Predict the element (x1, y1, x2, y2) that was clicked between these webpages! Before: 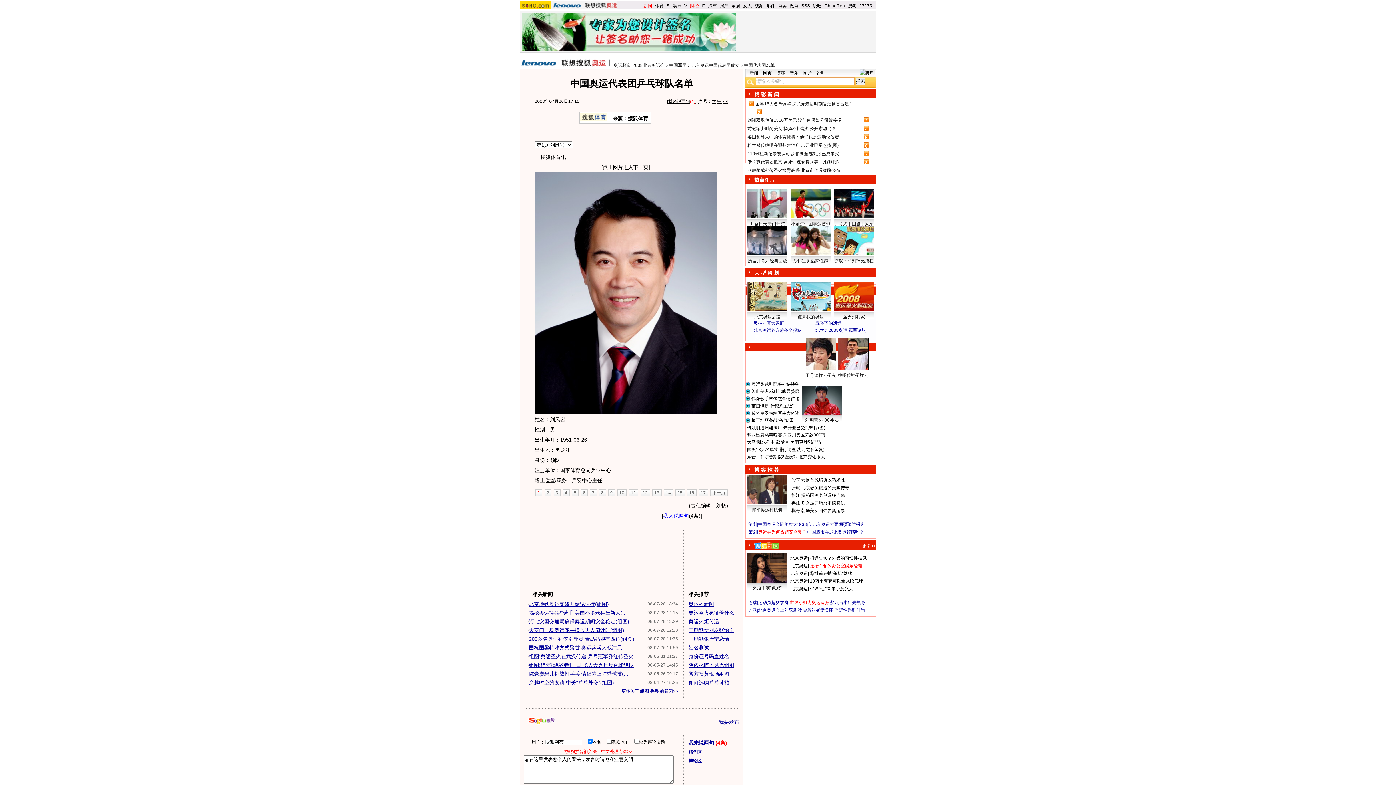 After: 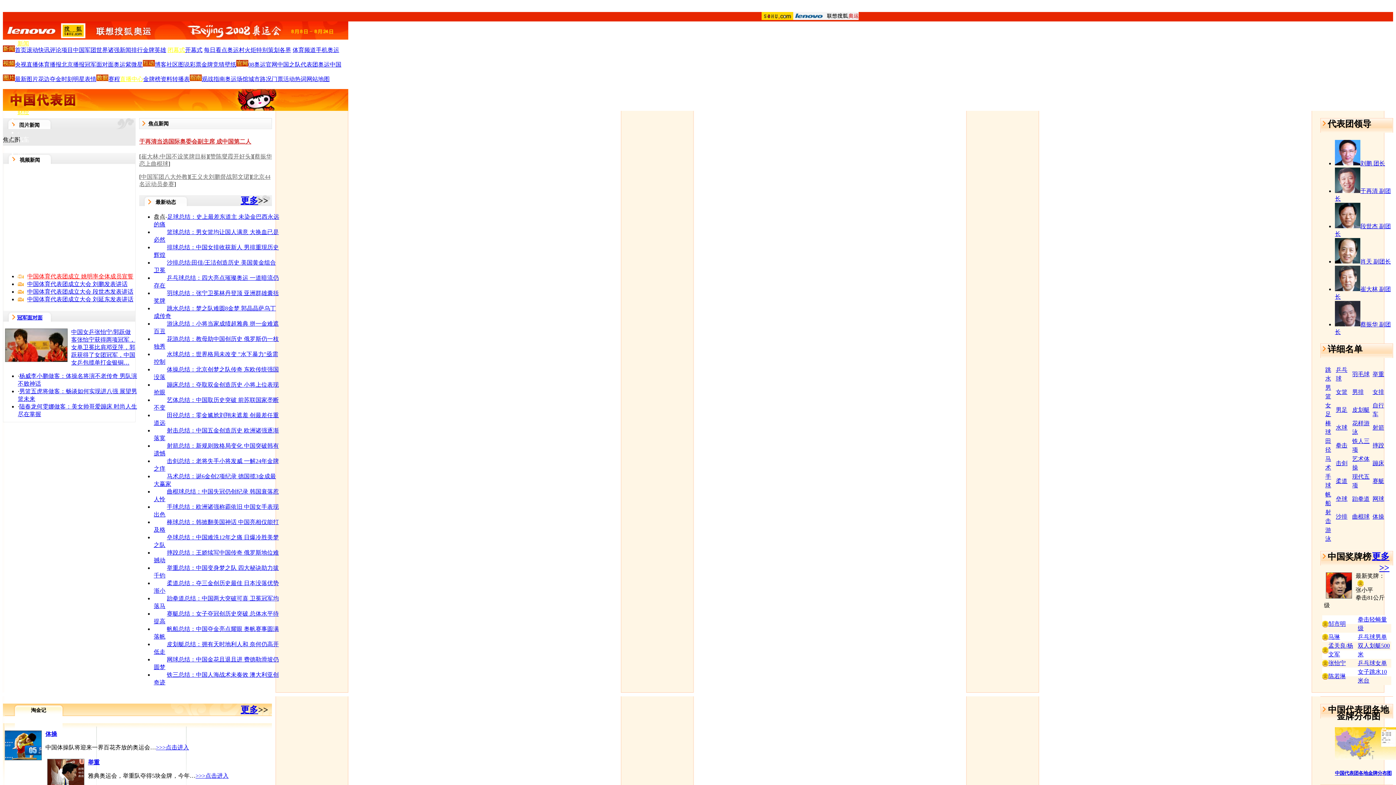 Action: label: 北京奥运中国代表团成立 bbox: (691, 62, 739, 68)